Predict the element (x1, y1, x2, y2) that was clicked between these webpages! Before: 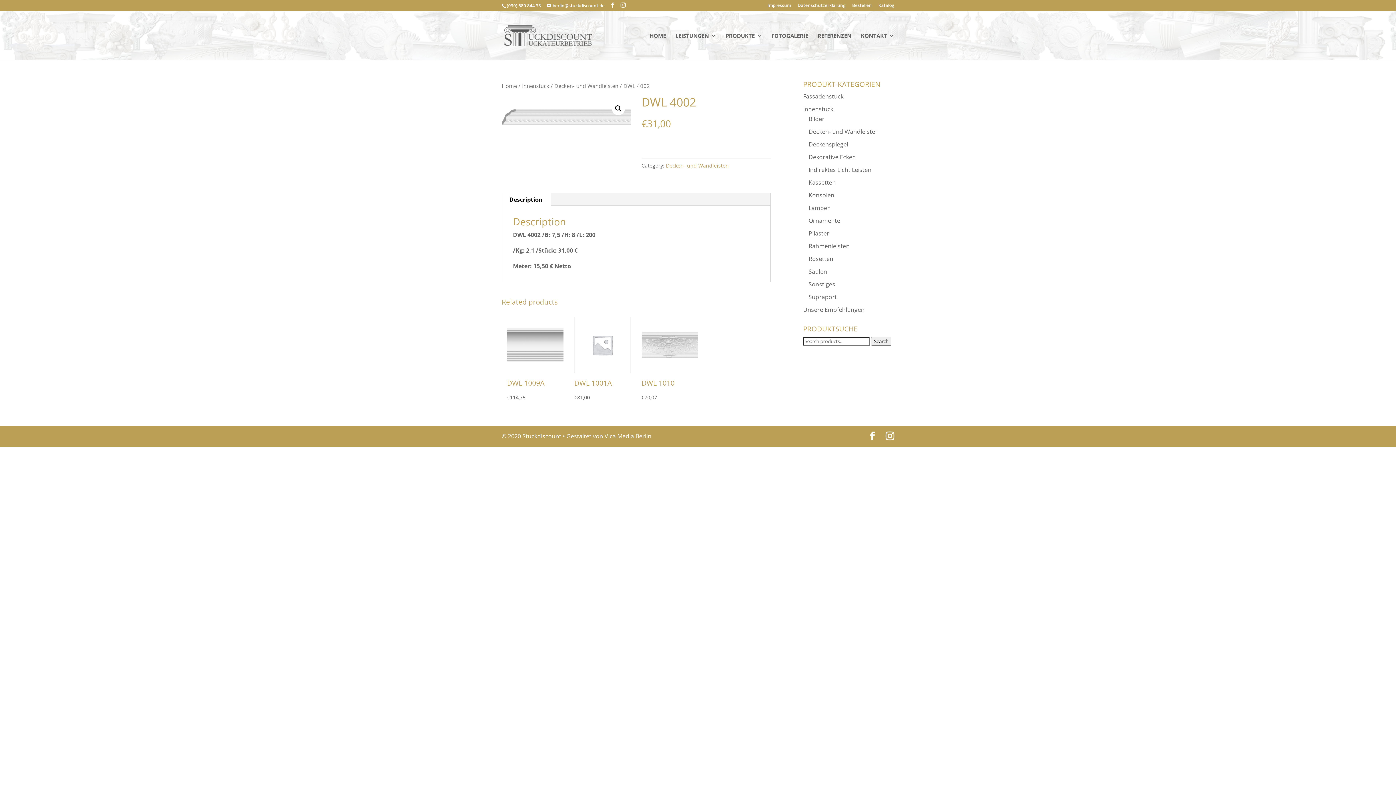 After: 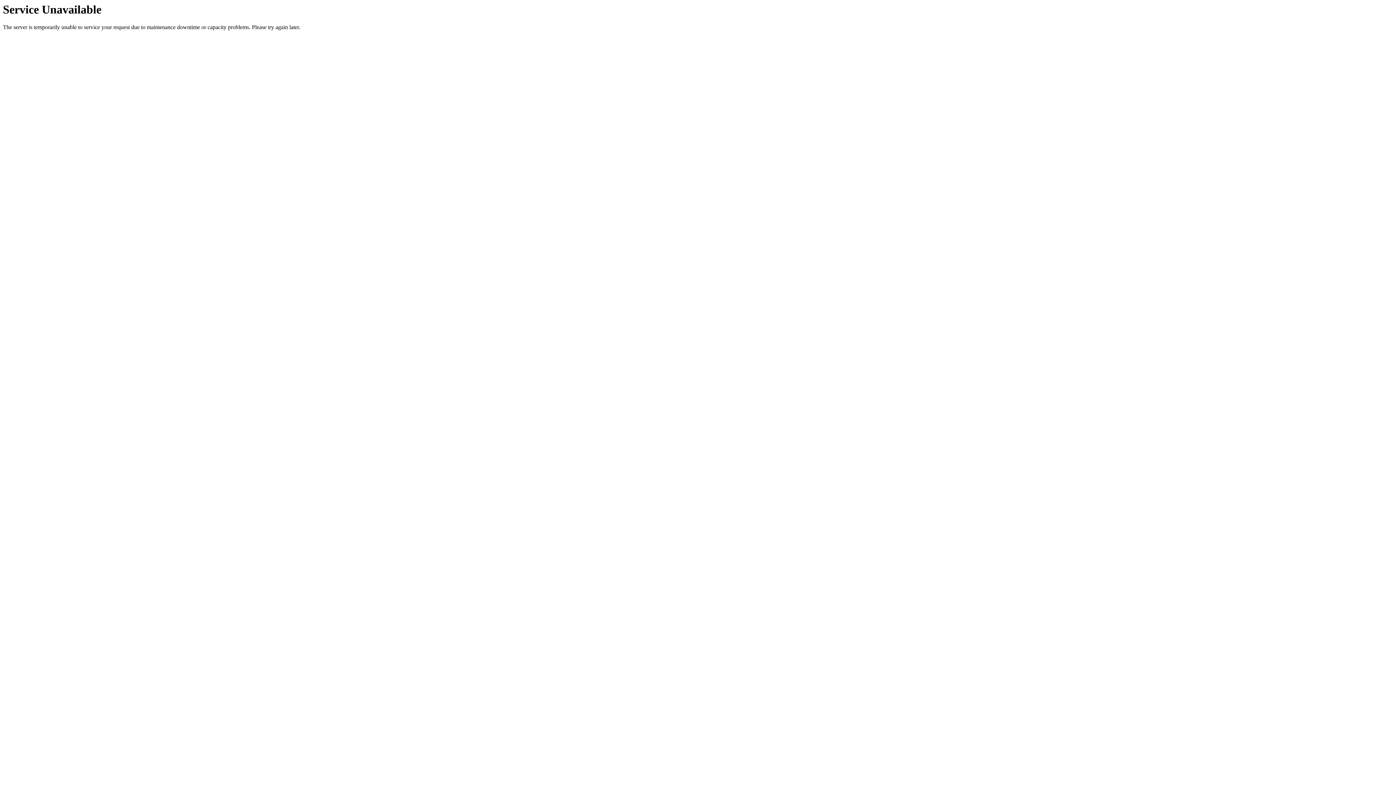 Action: label: HOME bbox: (649, 33, 666, 60)